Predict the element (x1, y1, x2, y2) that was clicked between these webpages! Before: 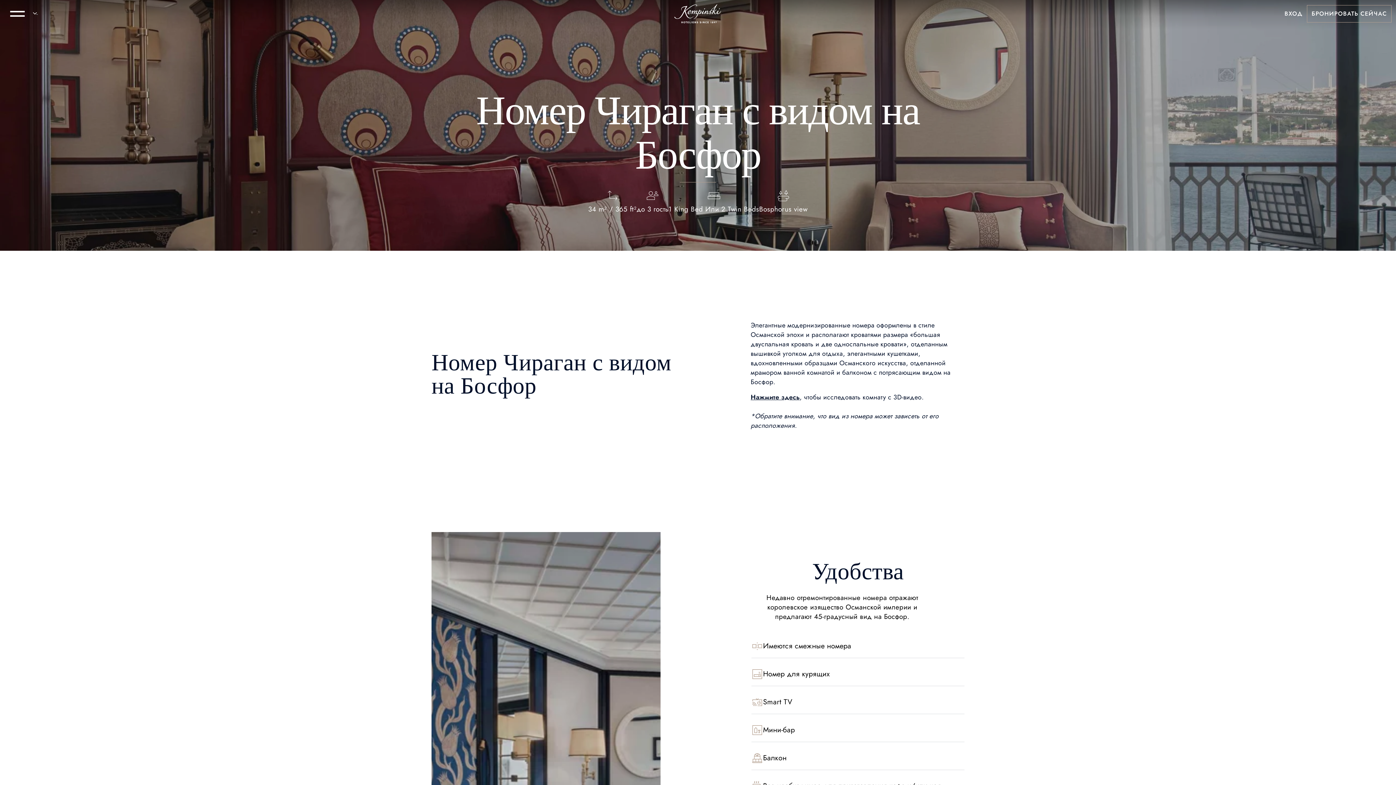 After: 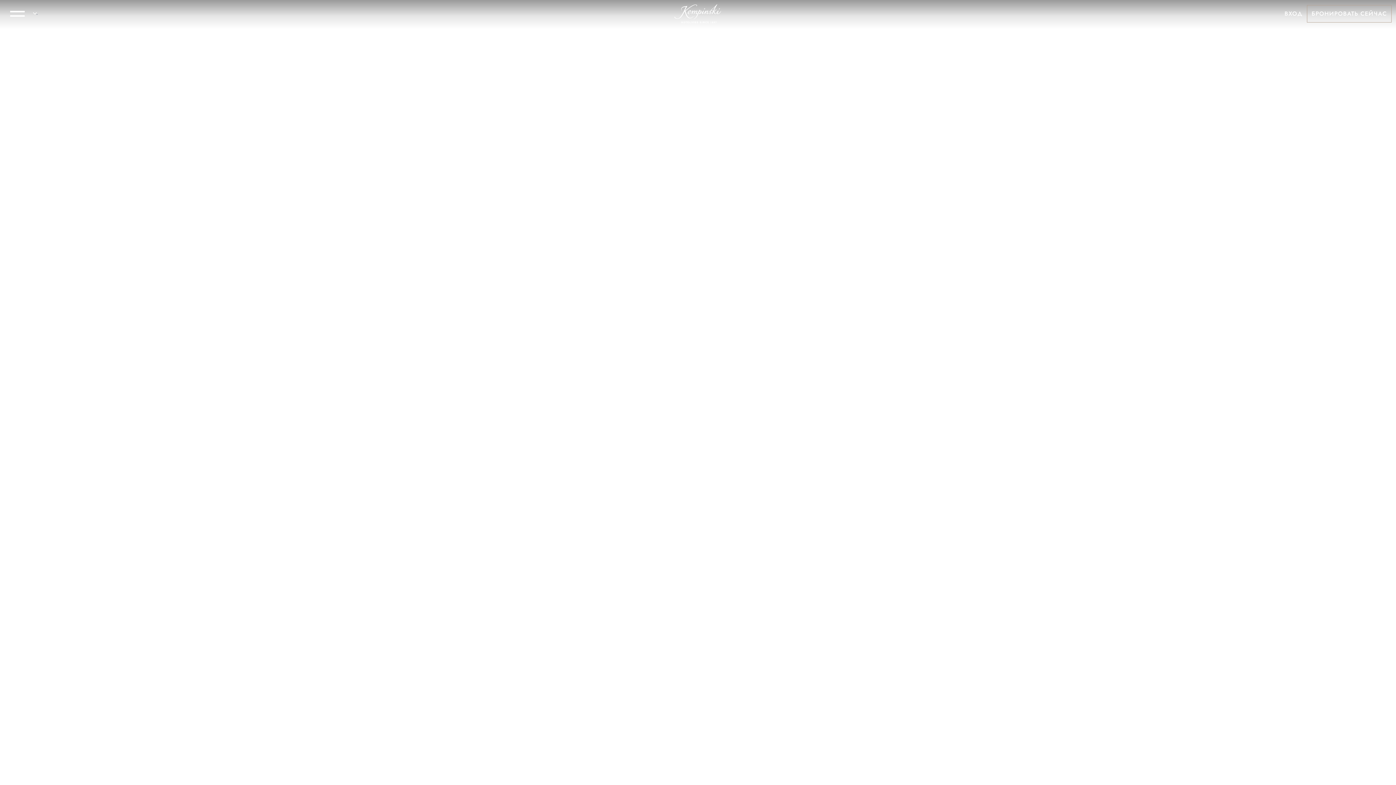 Action: label: homepage bbox: (674, 4, 721, 23)